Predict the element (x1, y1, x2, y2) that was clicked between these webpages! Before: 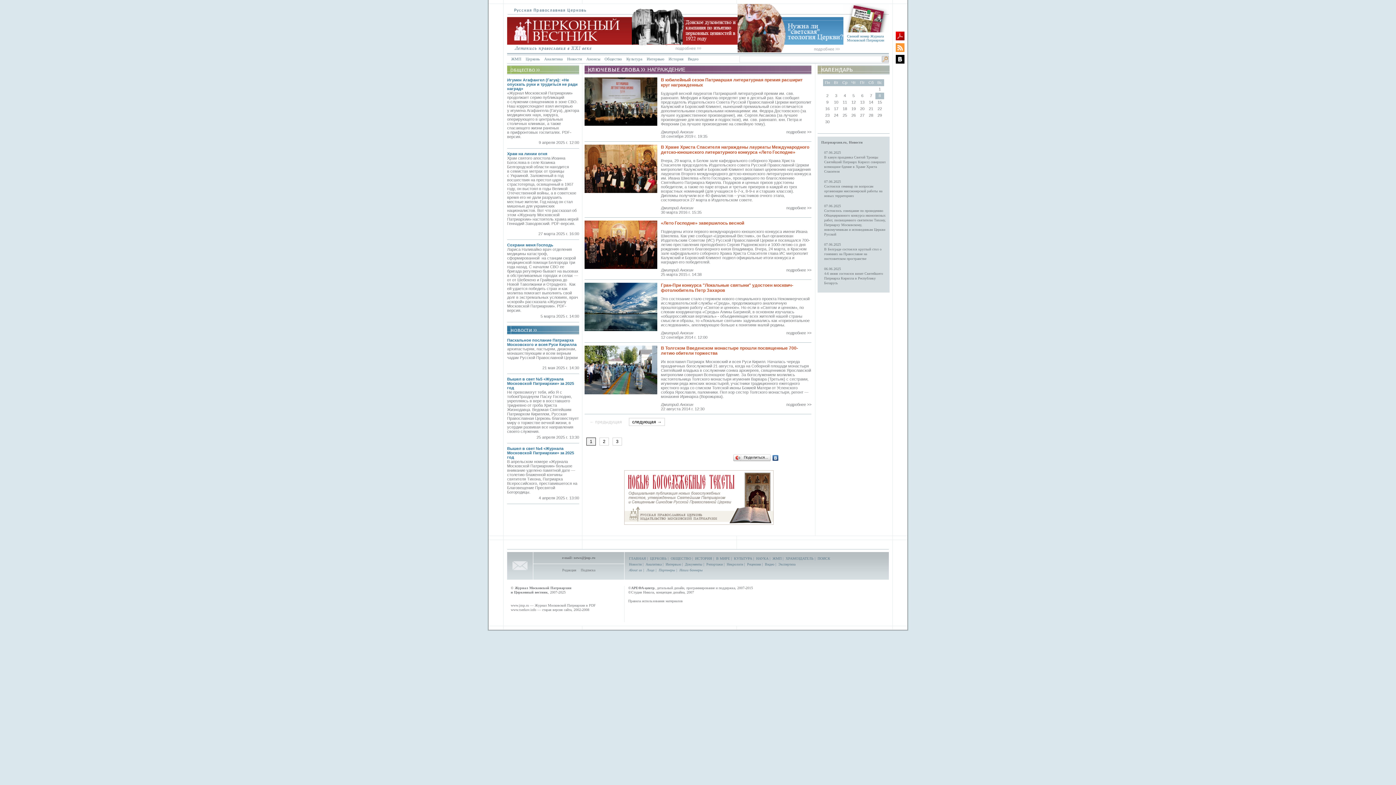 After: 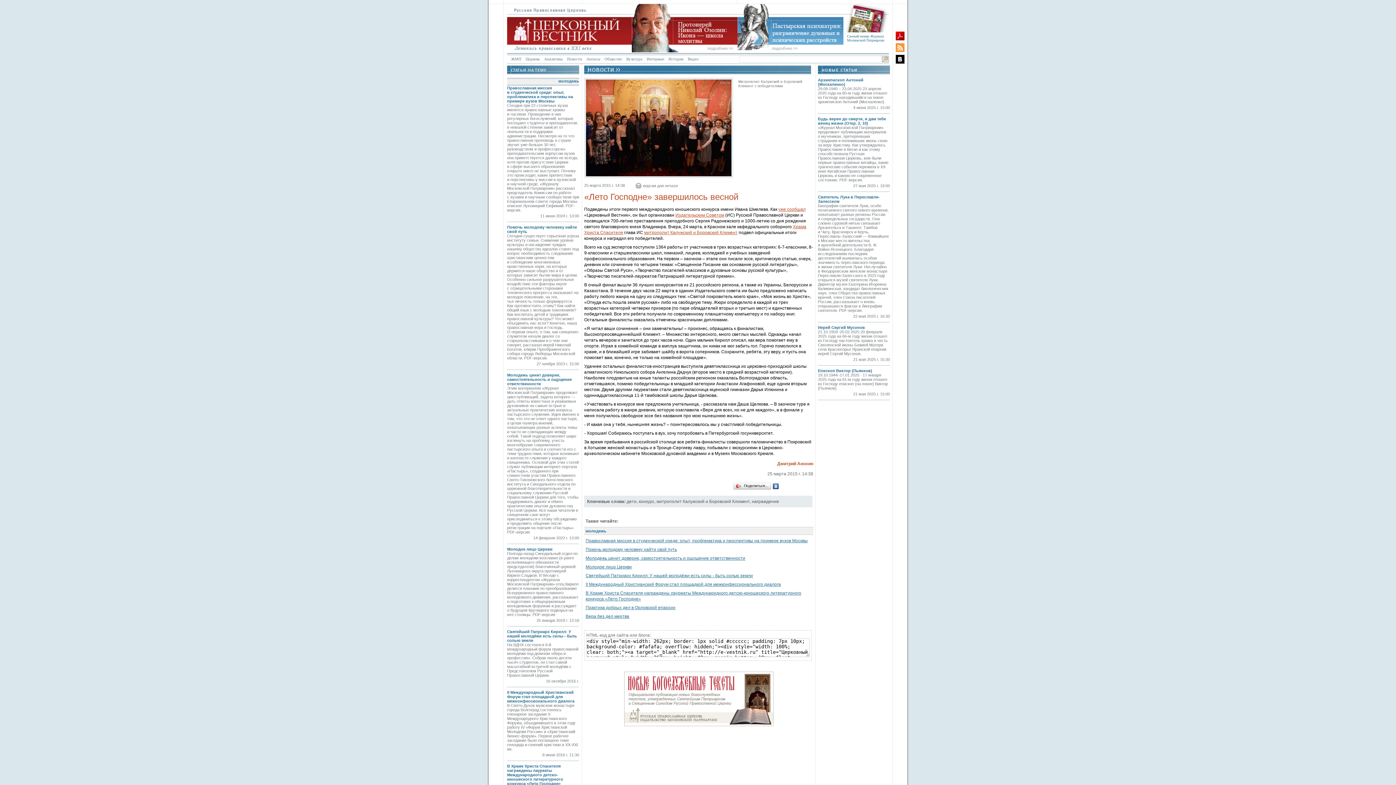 Action: label: подробнее >> bbox: (786, 268, 811, 272)